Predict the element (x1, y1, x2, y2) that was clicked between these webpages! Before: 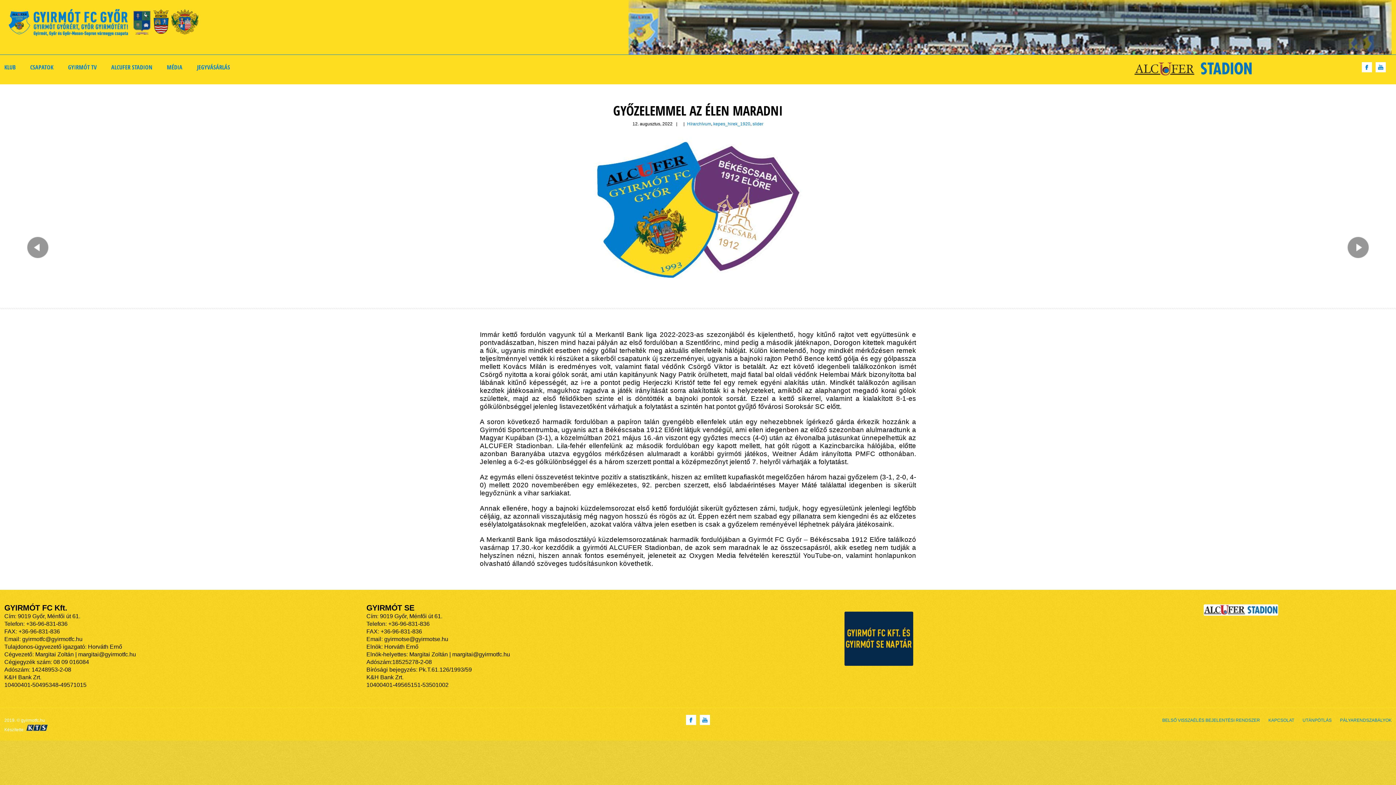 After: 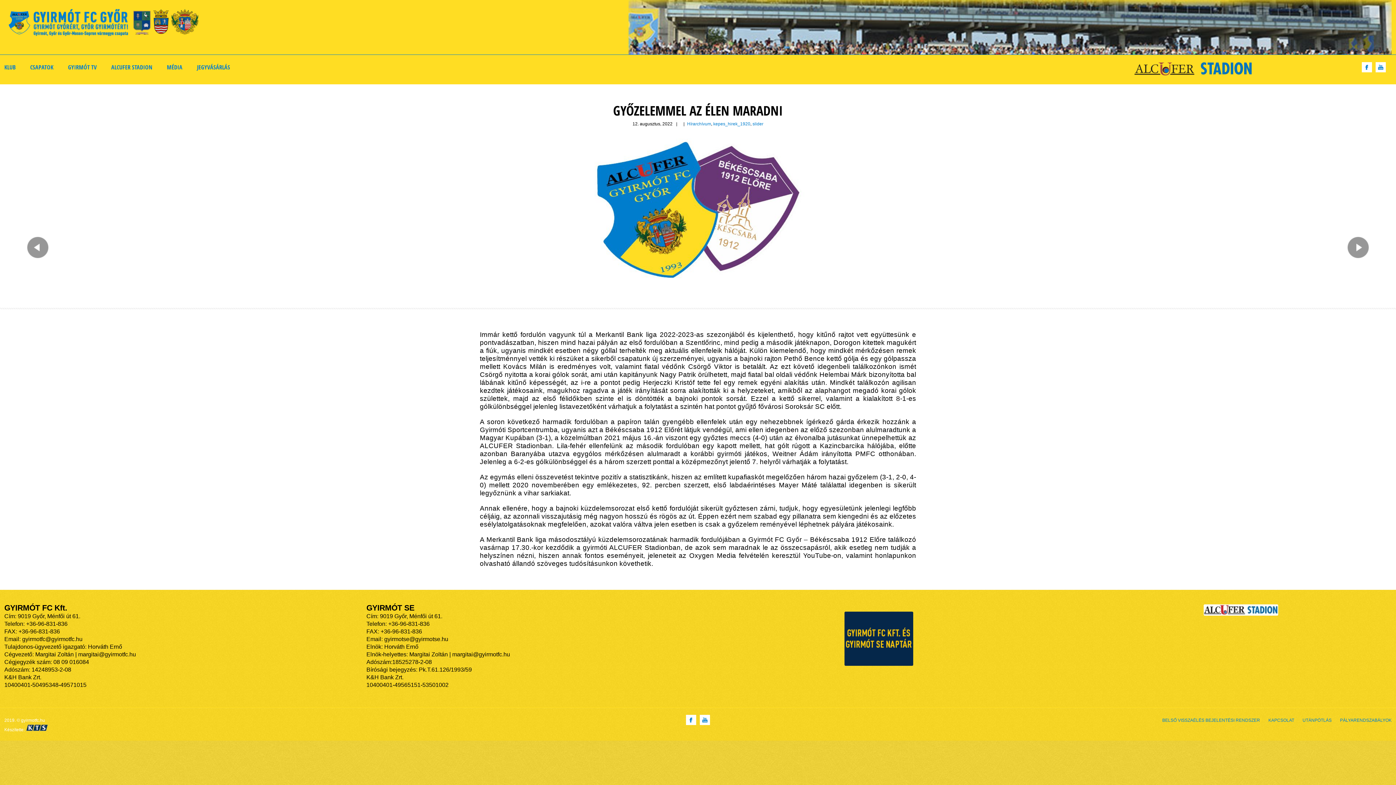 Action: bbox: (700, 715, 710, 725)